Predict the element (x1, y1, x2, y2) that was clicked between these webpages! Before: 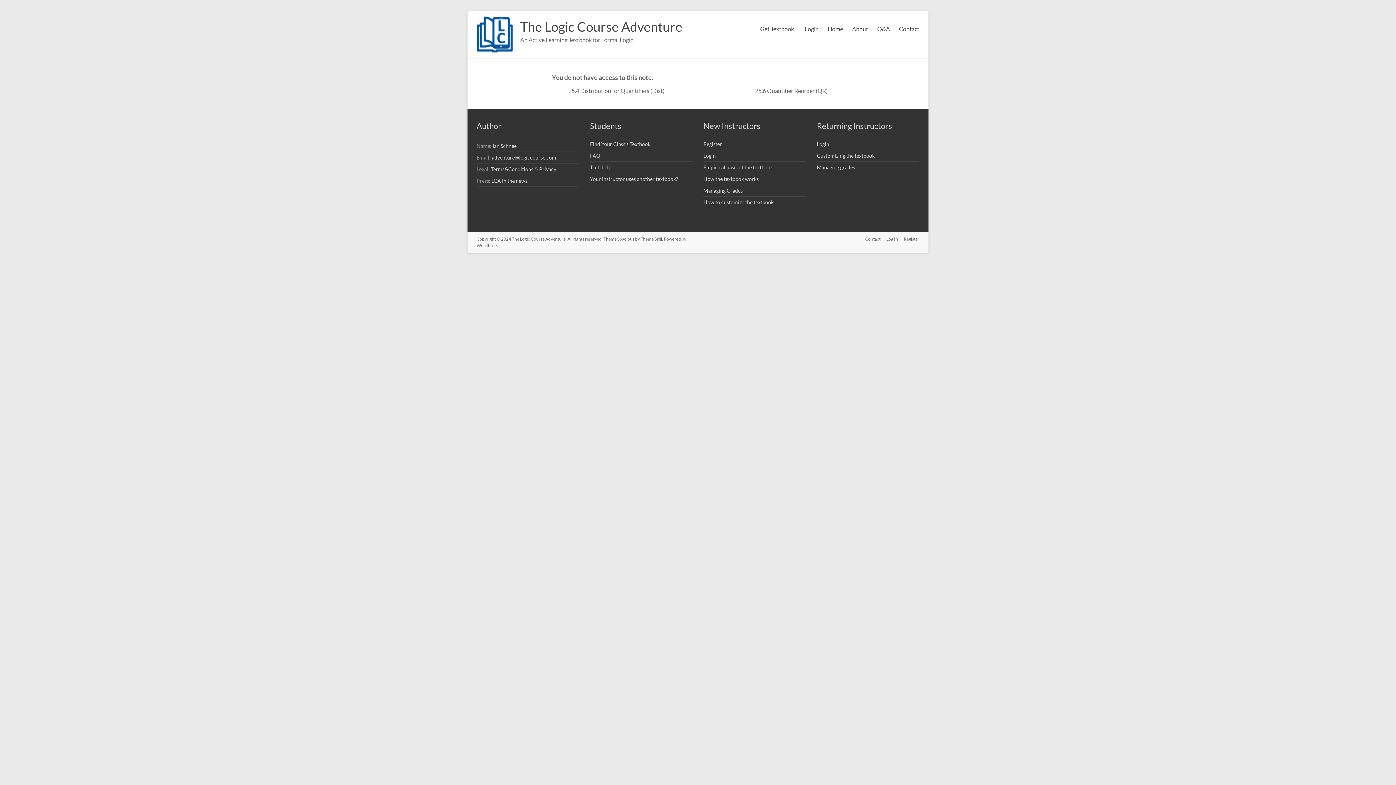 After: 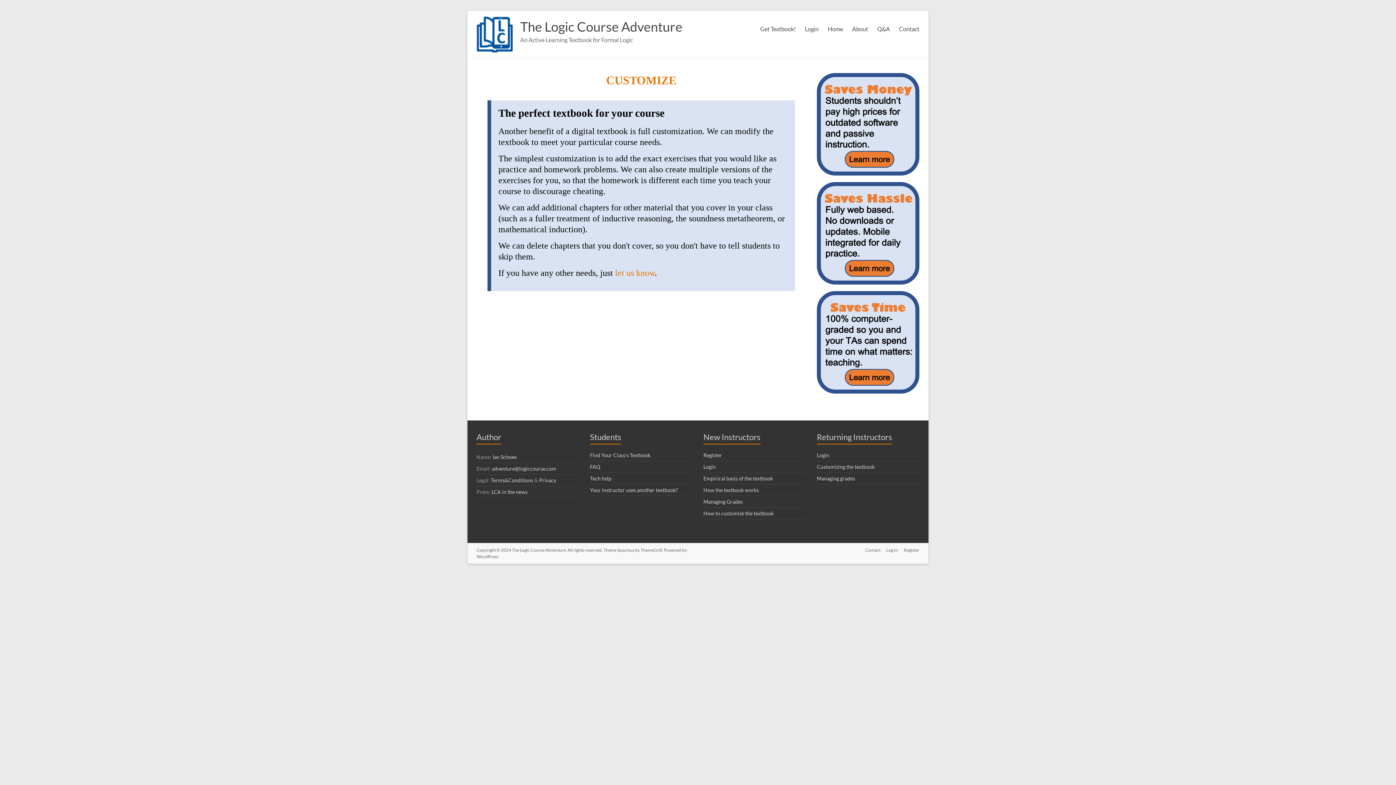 Action: label: Customizing the textbook bbox: (817, 152, 874, 158)